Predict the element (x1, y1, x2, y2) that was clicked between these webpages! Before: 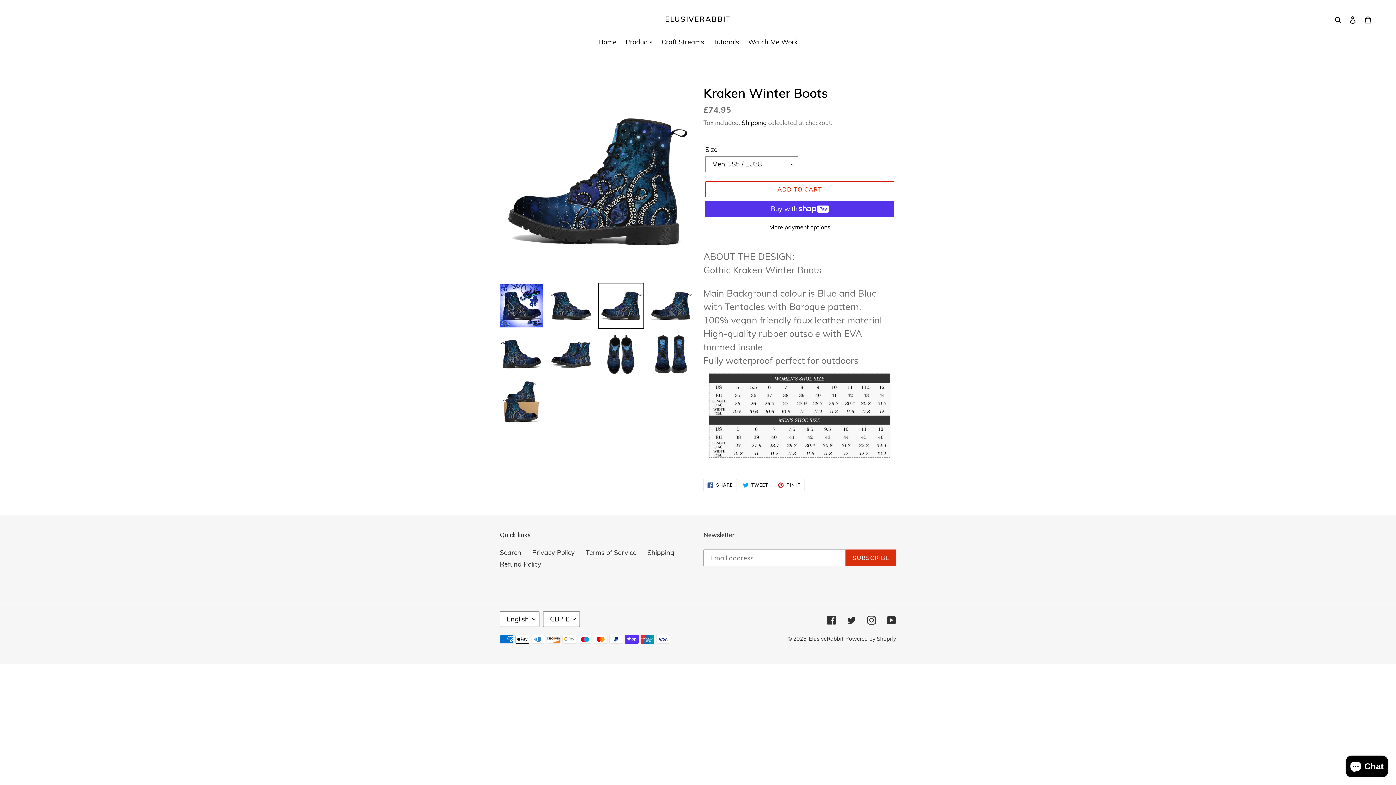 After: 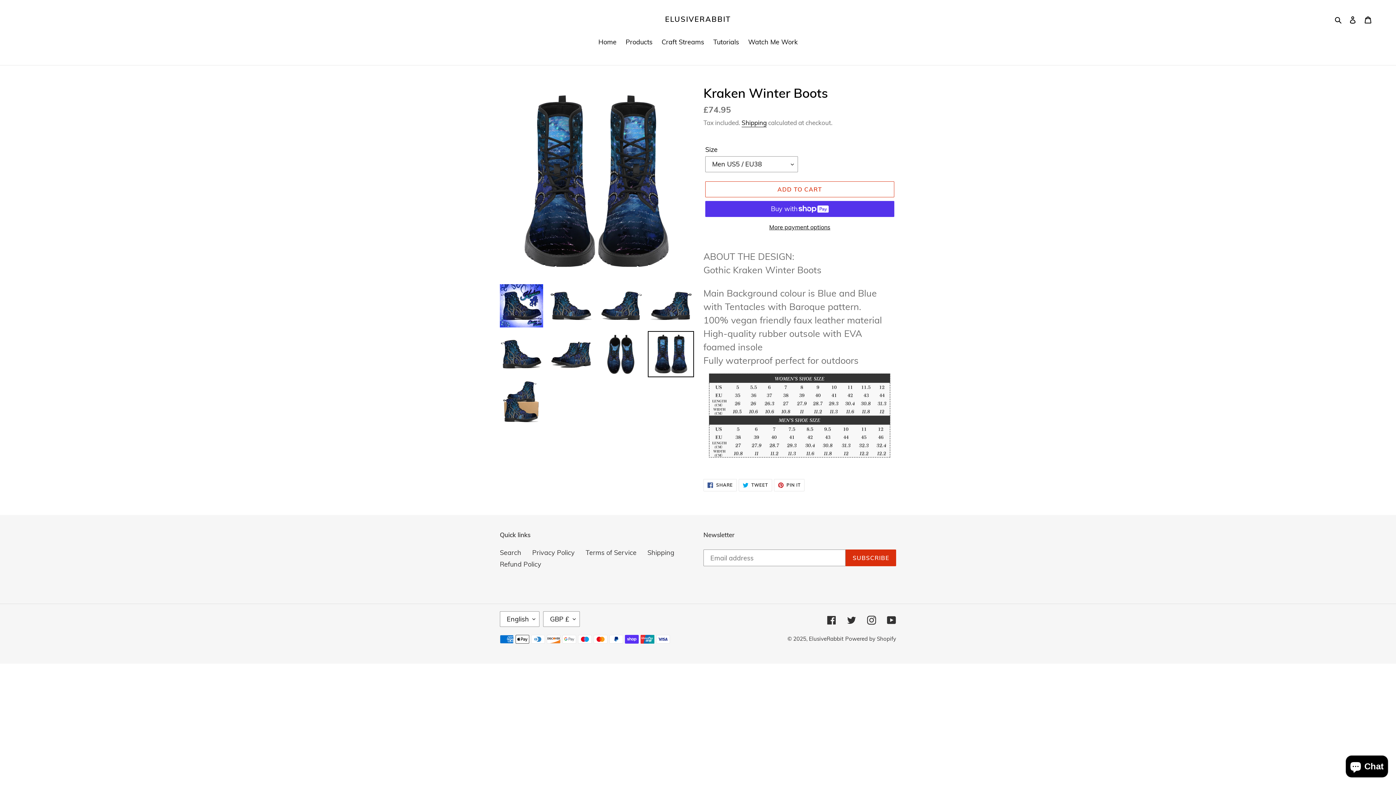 Action: bbox: (648, 331, 694, 377)